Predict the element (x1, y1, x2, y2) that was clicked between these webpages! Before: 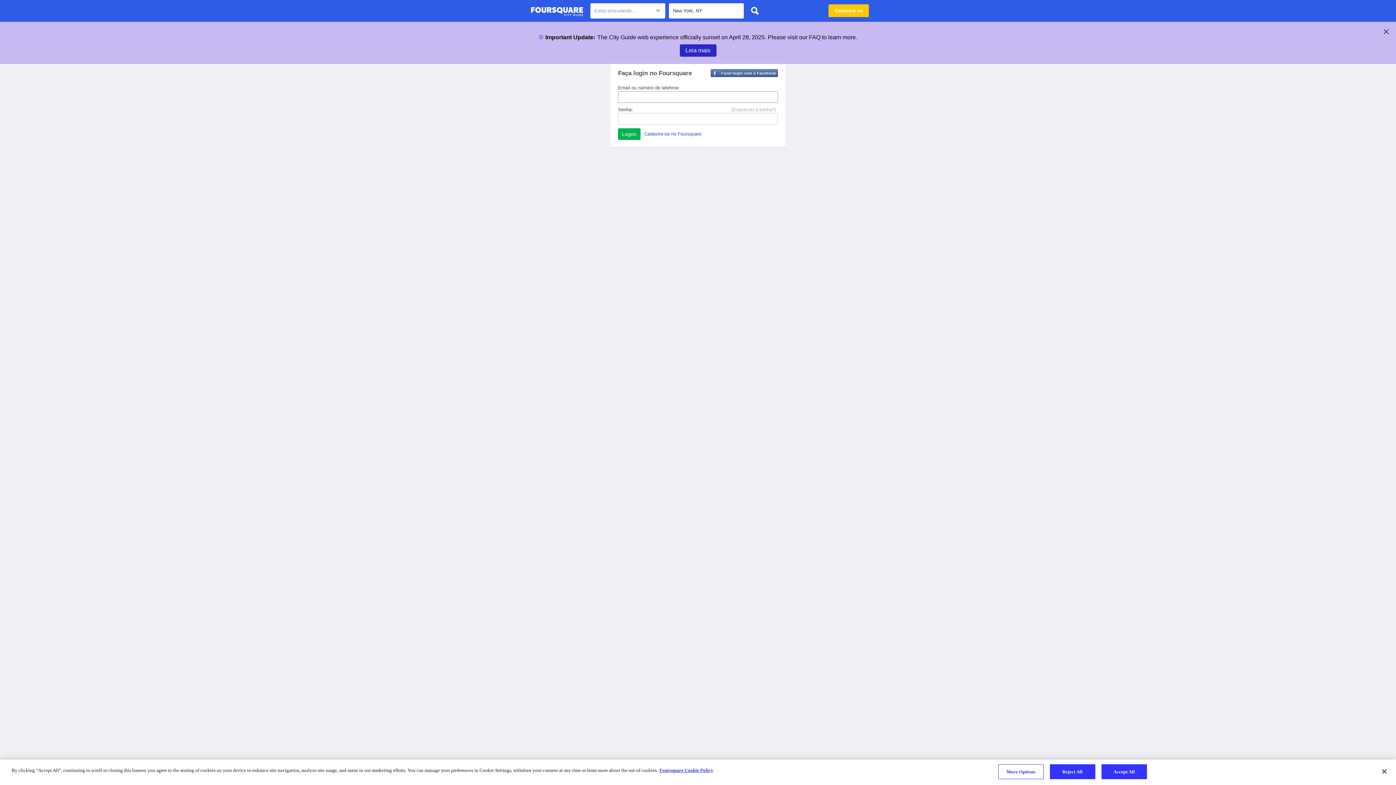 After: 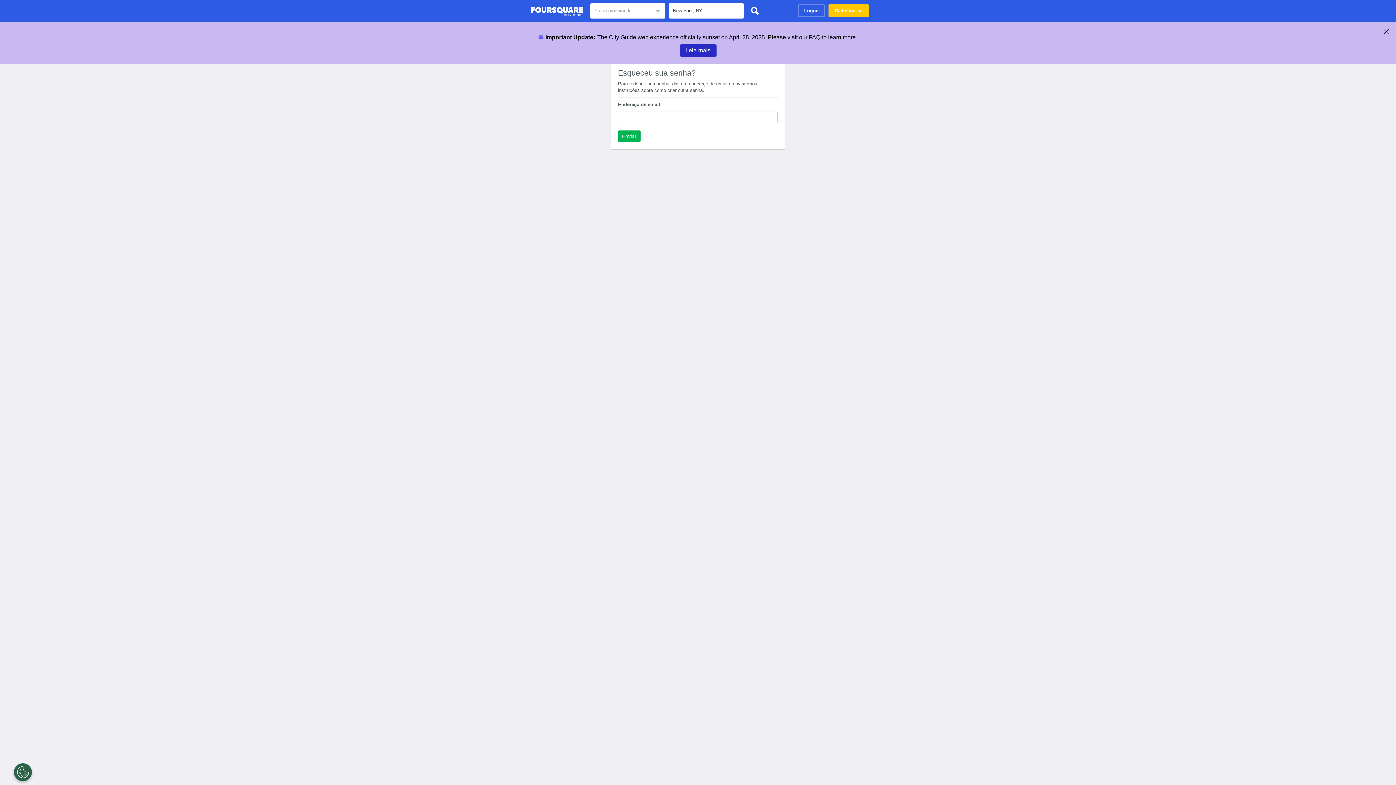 Action: bbox: (731, 106, 776, 113) label: (Esqueceu a senha?)